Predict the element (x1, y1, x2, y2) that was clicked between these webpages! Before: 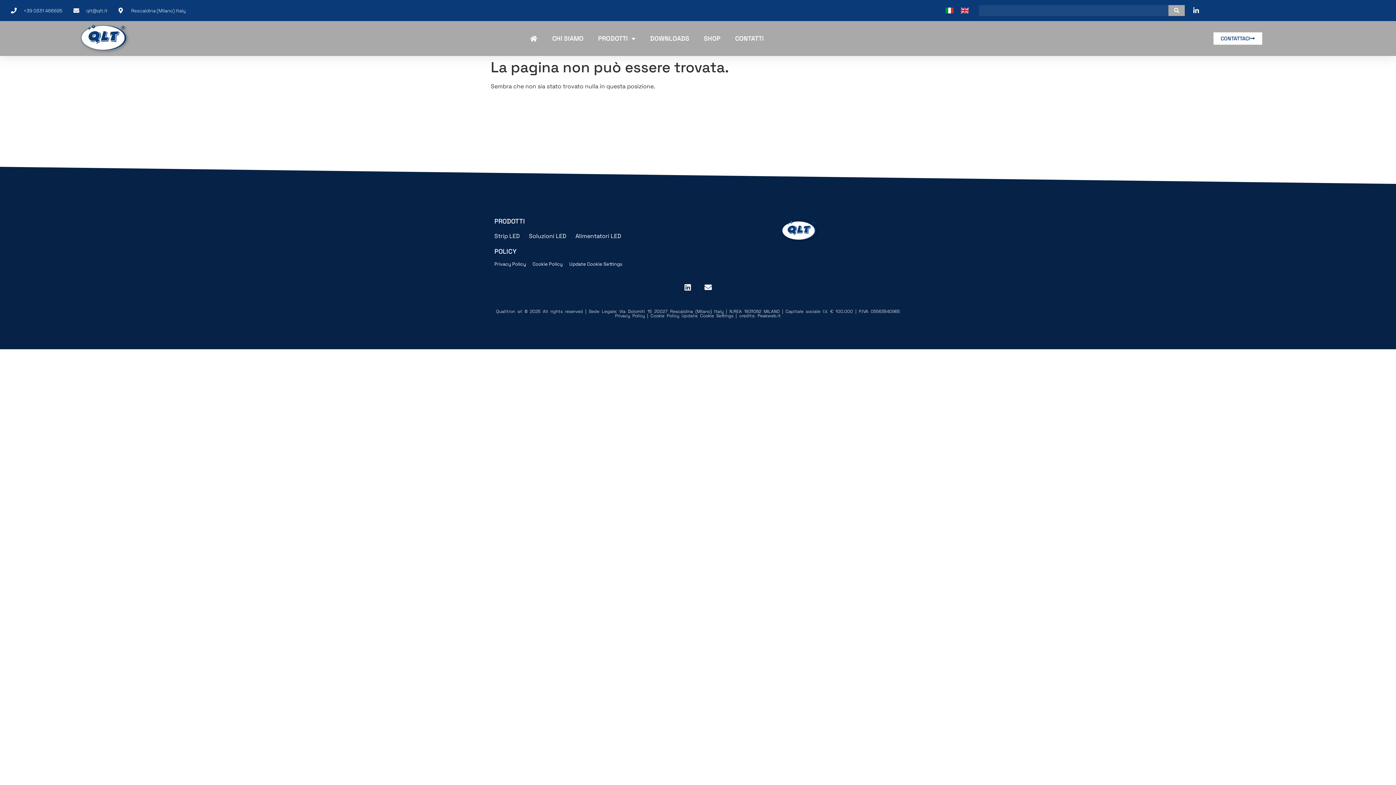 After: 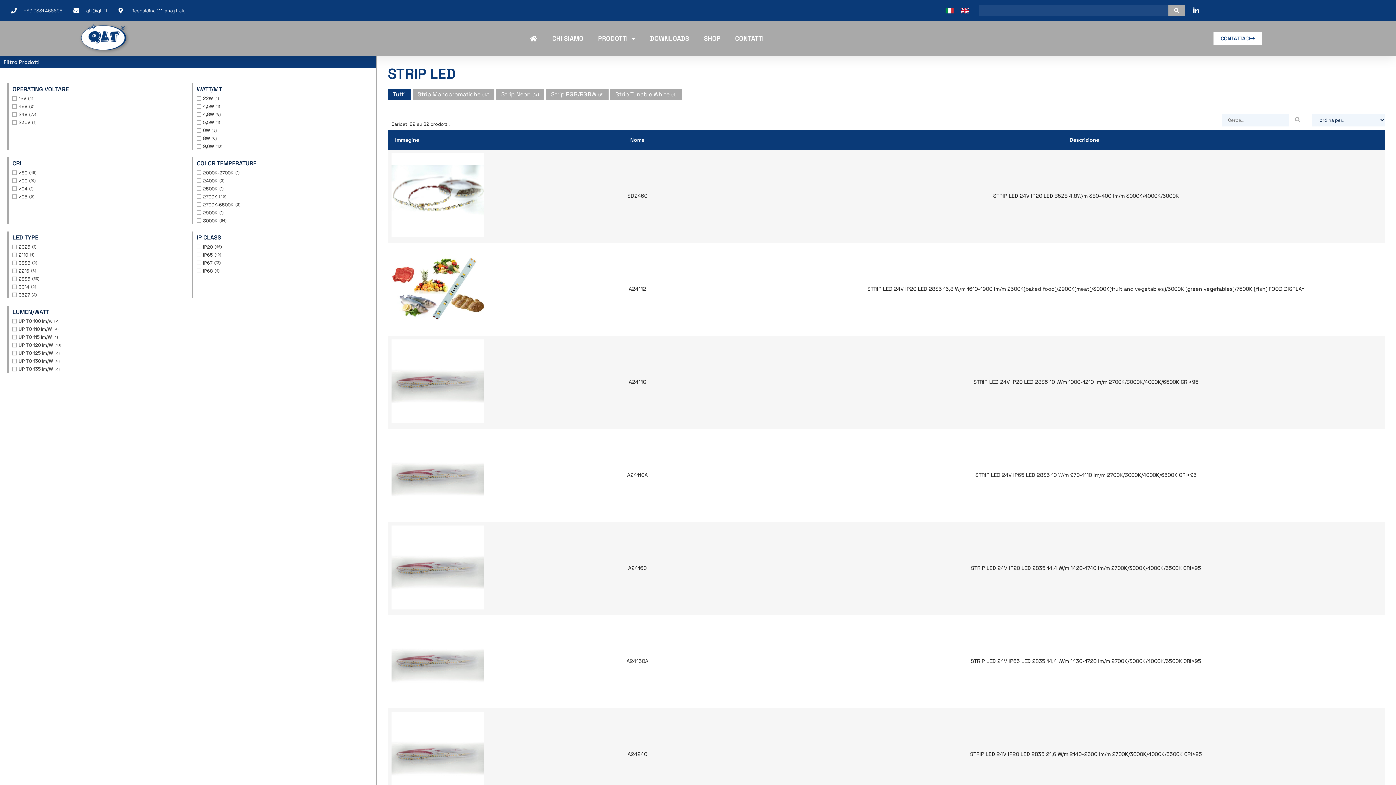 Action: label: PRODOTTI bbox: (494, 216, 525, 225)